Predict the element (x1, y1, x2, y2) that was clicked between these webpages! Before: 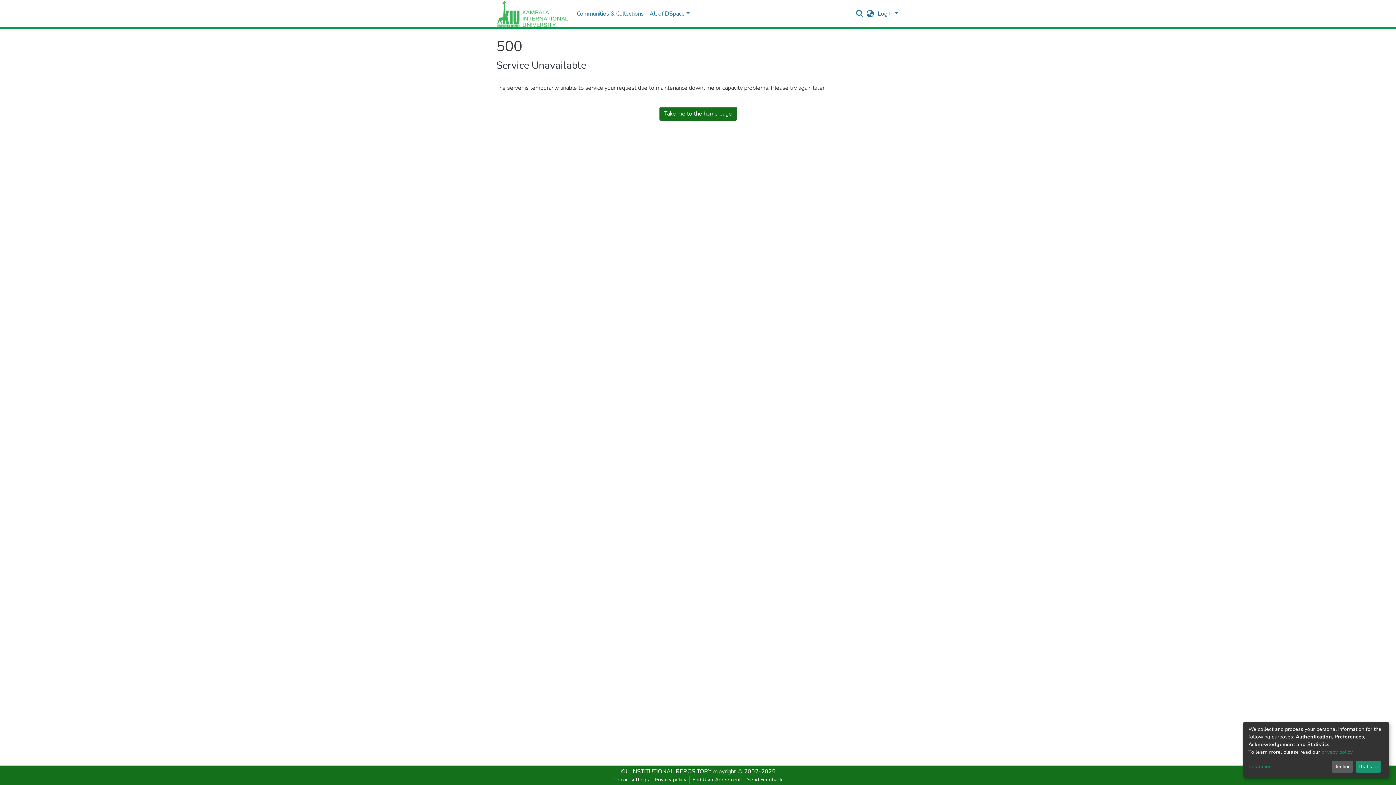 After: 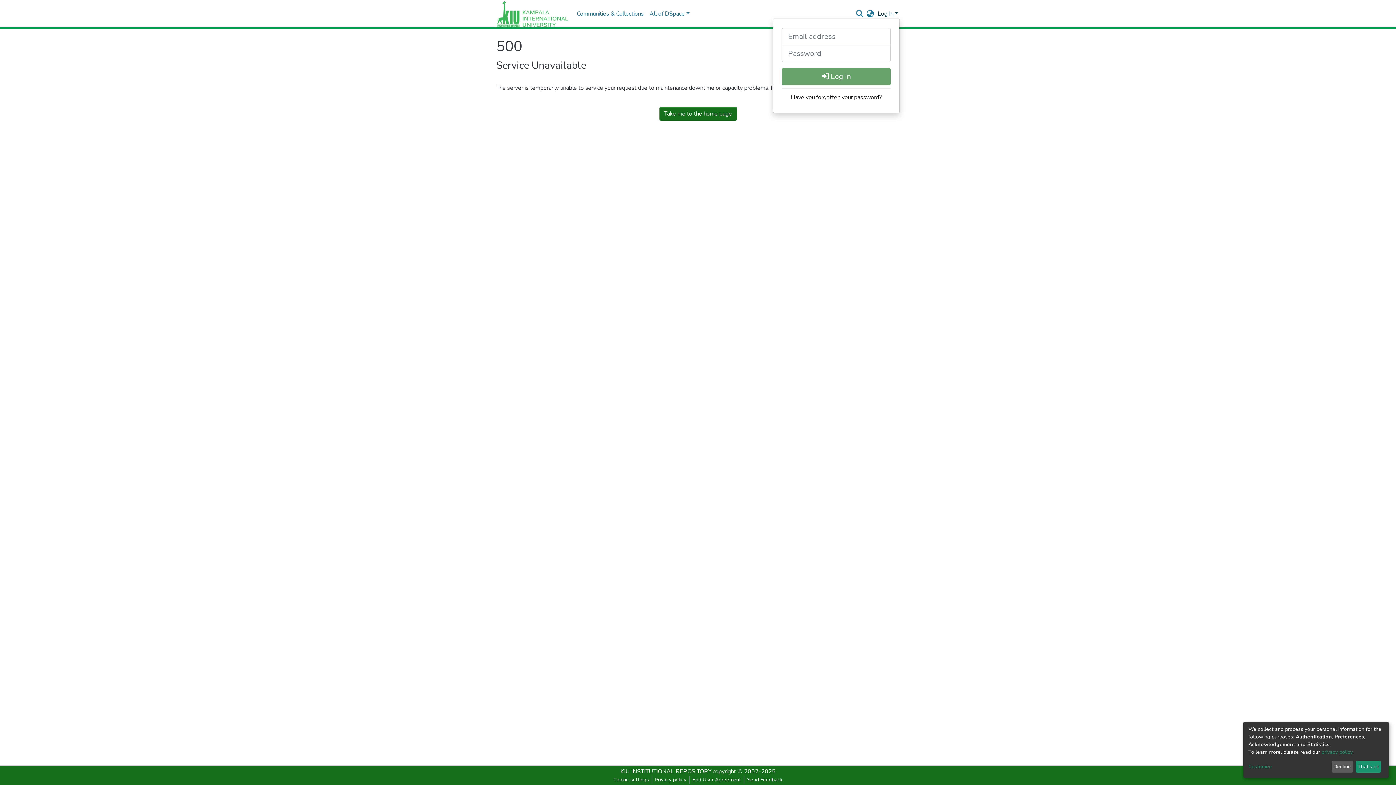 Action: bbox: (876, 9, 900, 17) label: Log In